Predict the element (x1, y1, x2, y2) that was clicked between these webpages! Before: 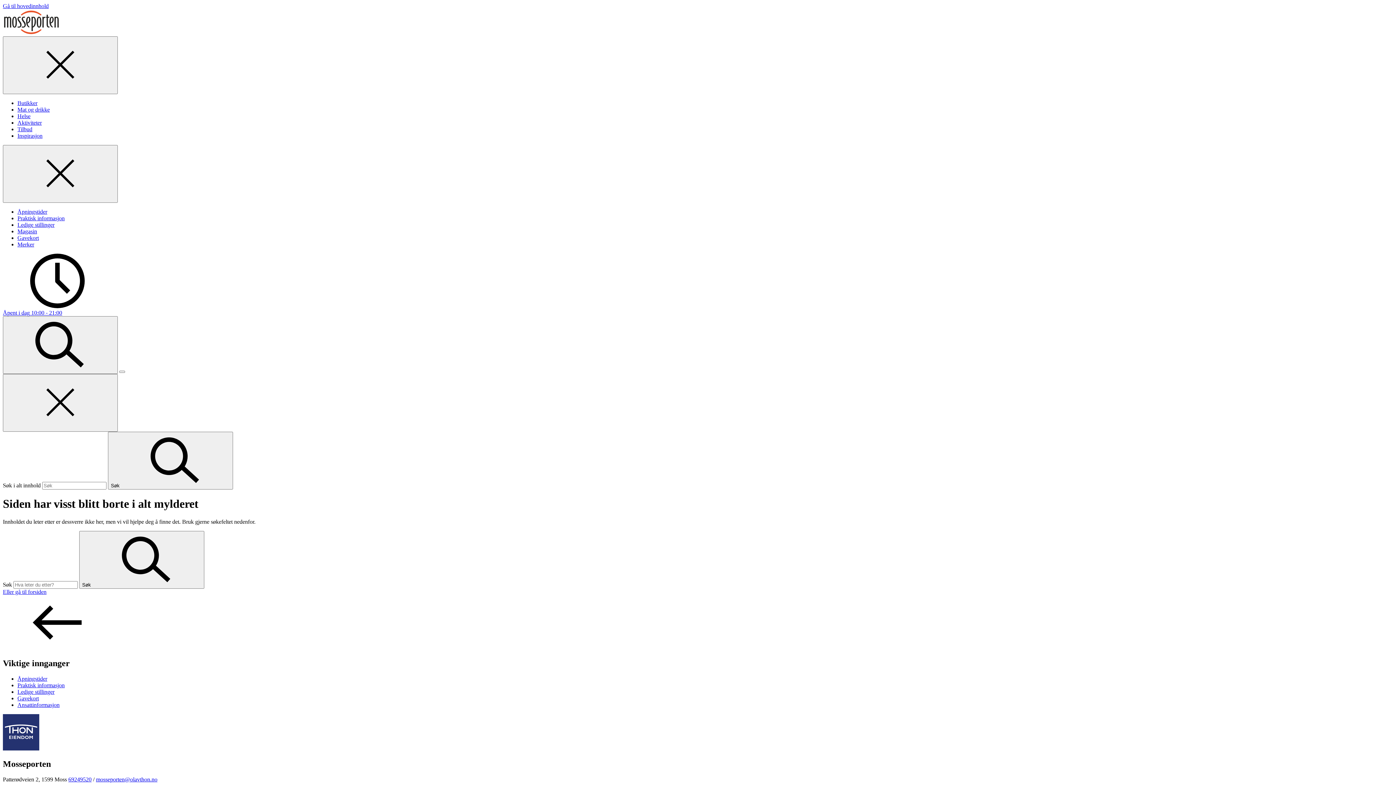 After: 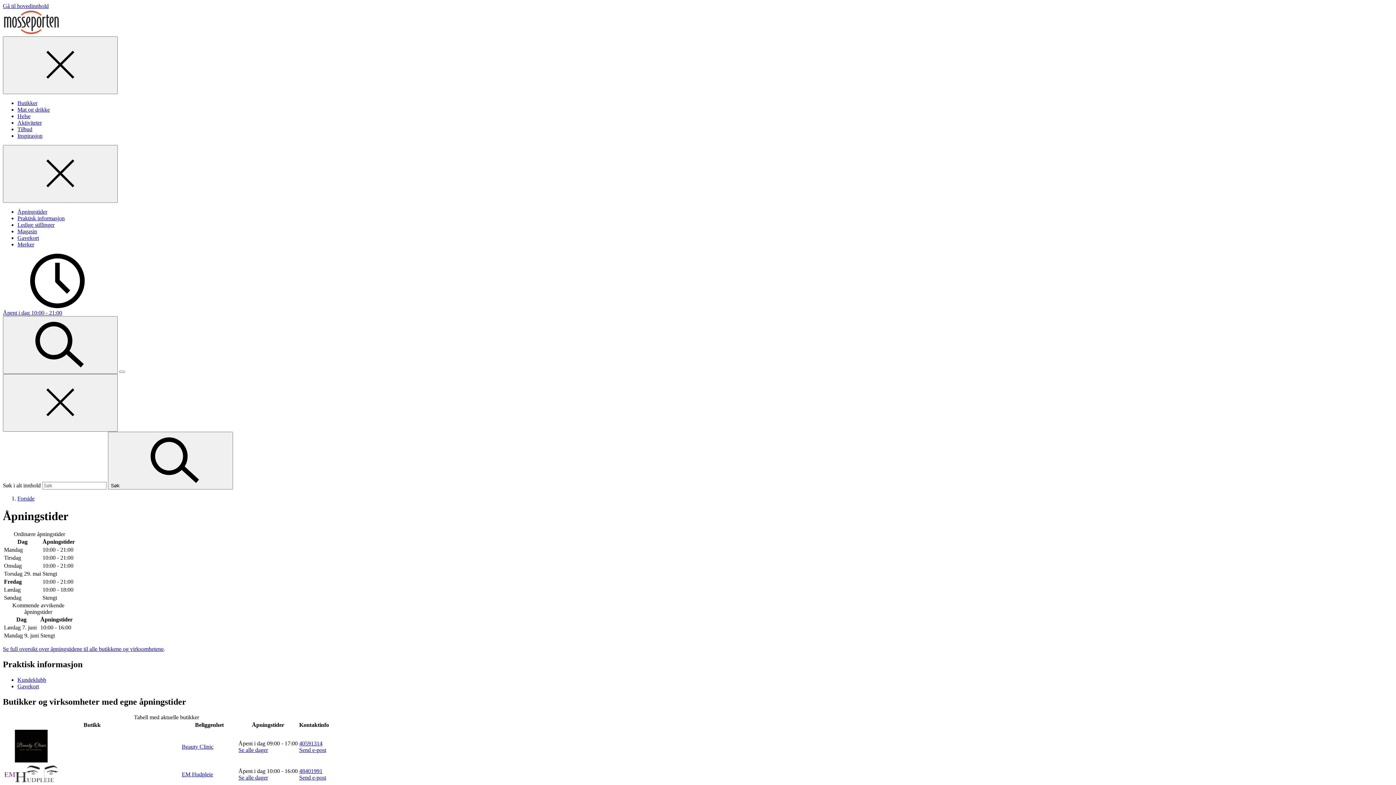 Action: label: Åpningstider bbox: (17, 208, 47, 214)